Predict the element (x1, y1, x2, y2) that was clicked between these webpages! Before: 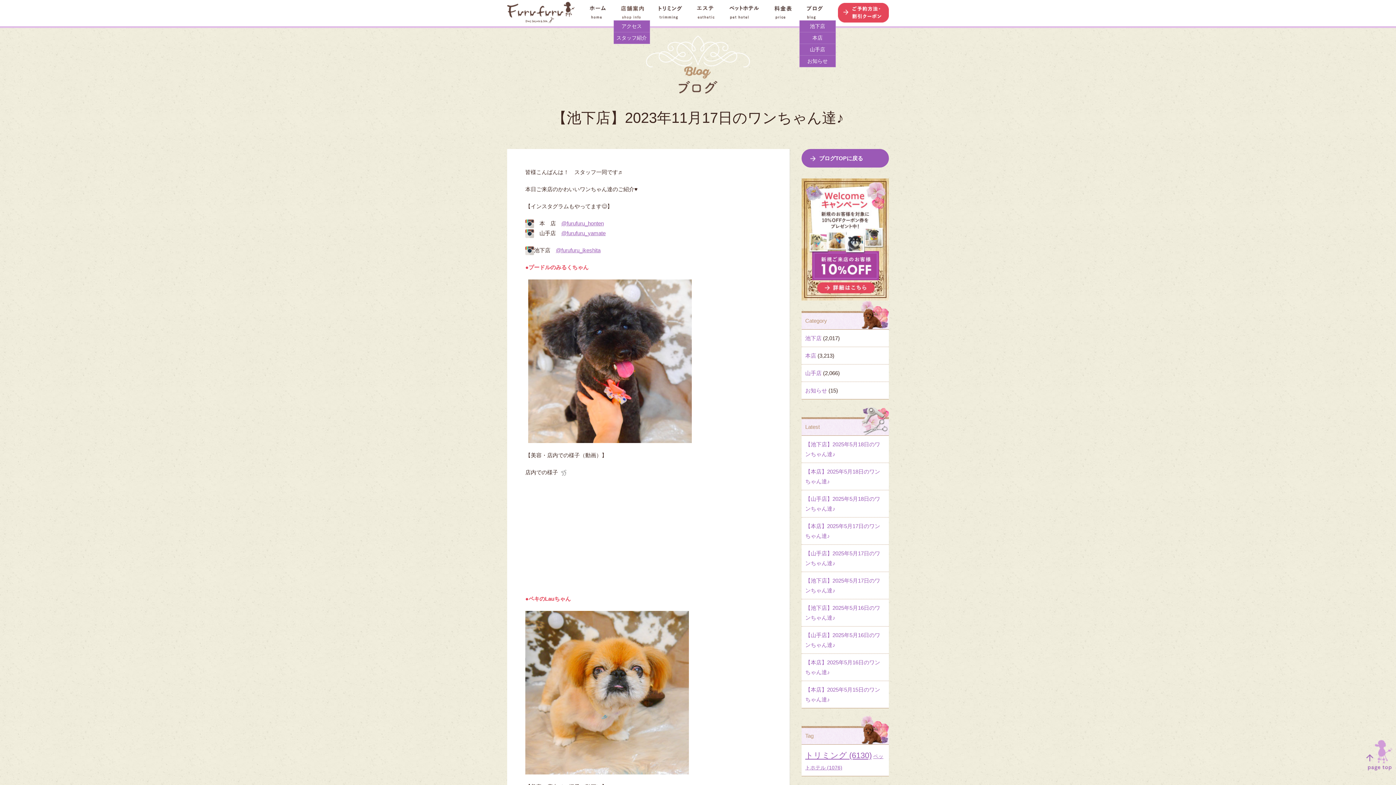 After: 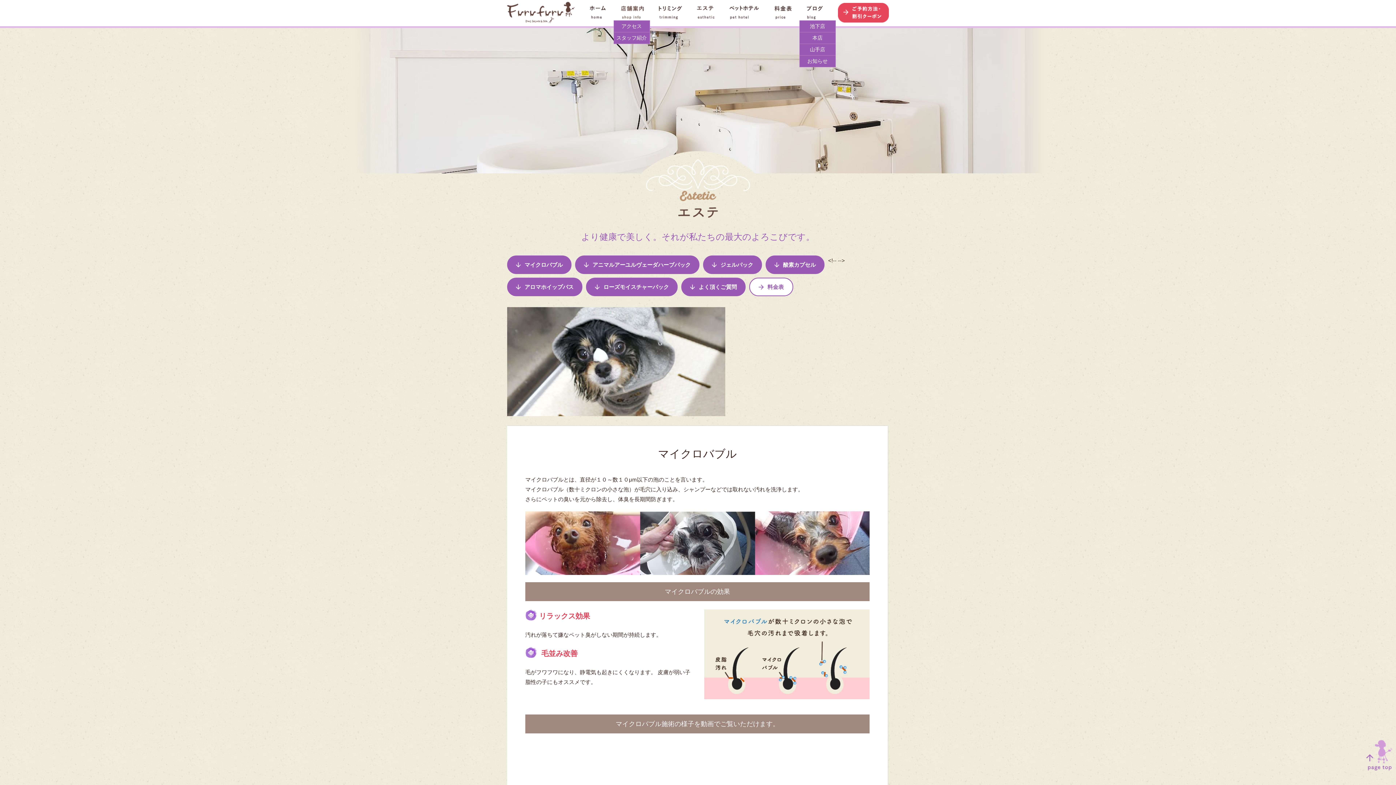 Action: bbox: (697, 9, 714, 15)